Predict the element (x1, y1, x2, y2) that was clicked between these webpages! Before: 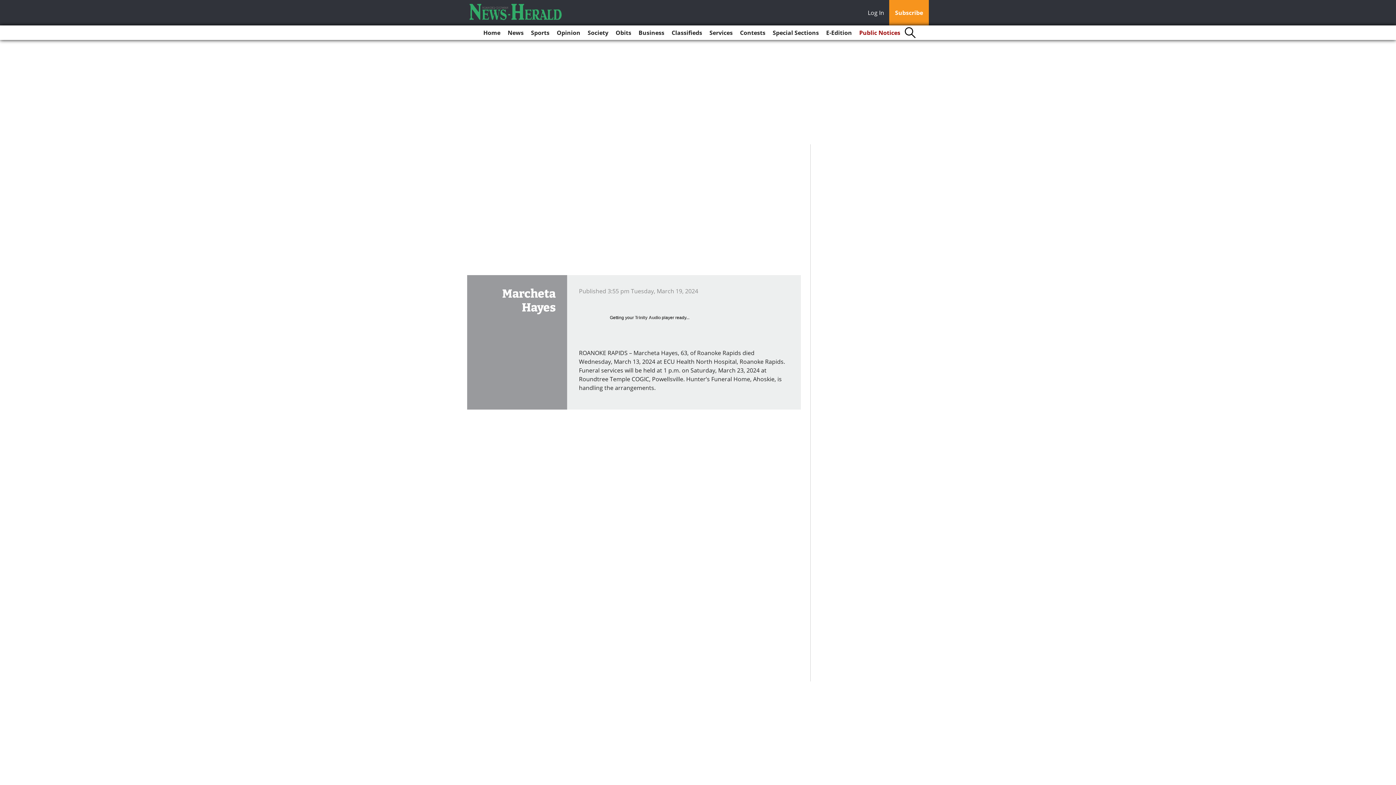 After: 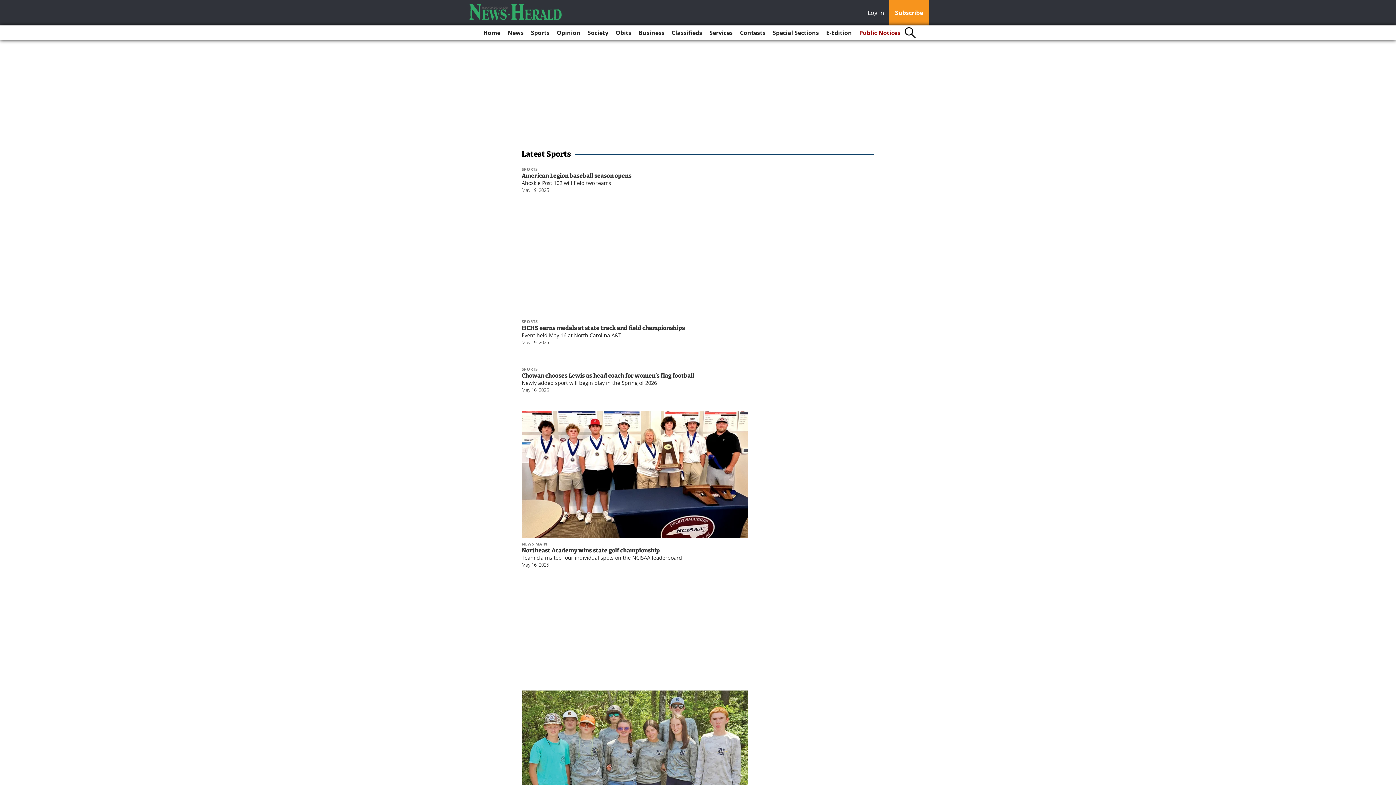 Action: label: Sports bbox: (528, 25, 552, 40)